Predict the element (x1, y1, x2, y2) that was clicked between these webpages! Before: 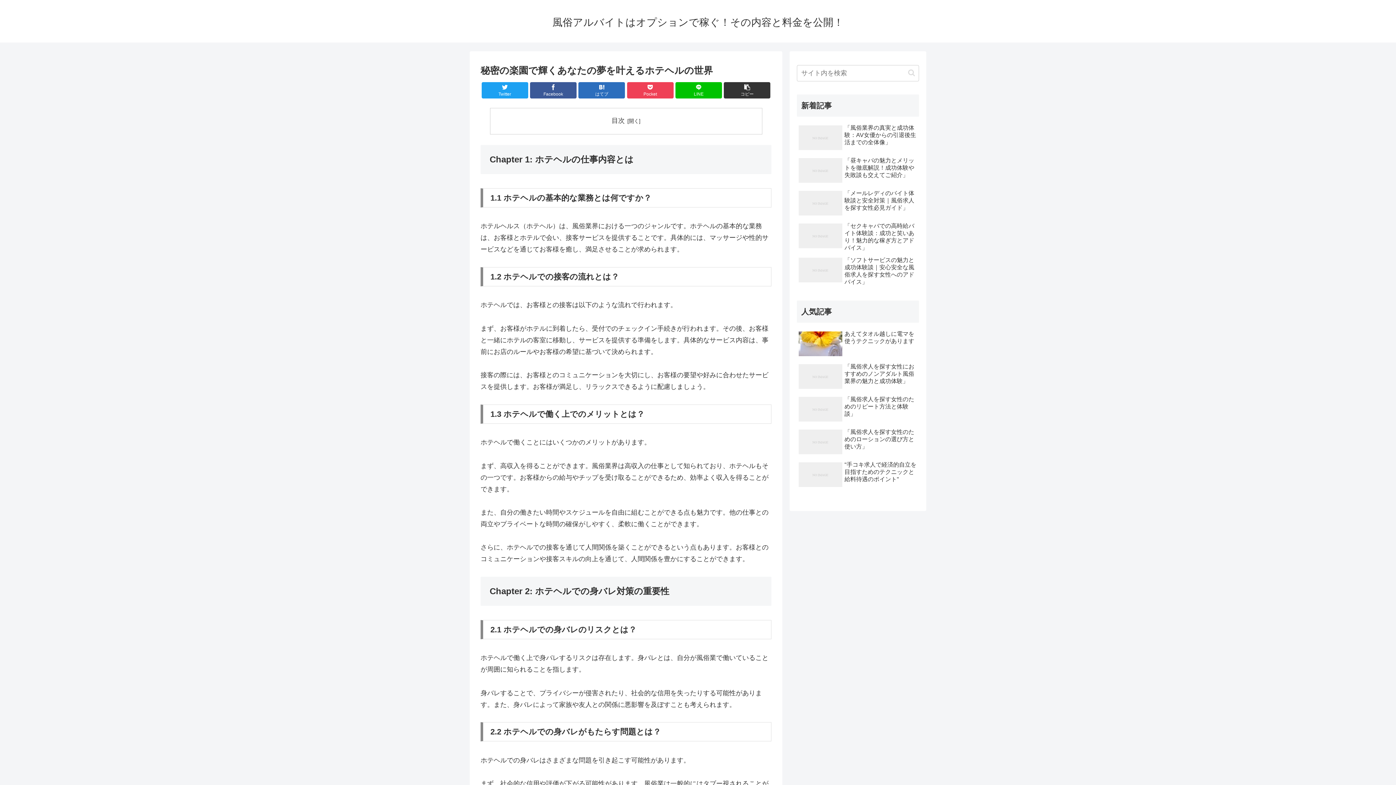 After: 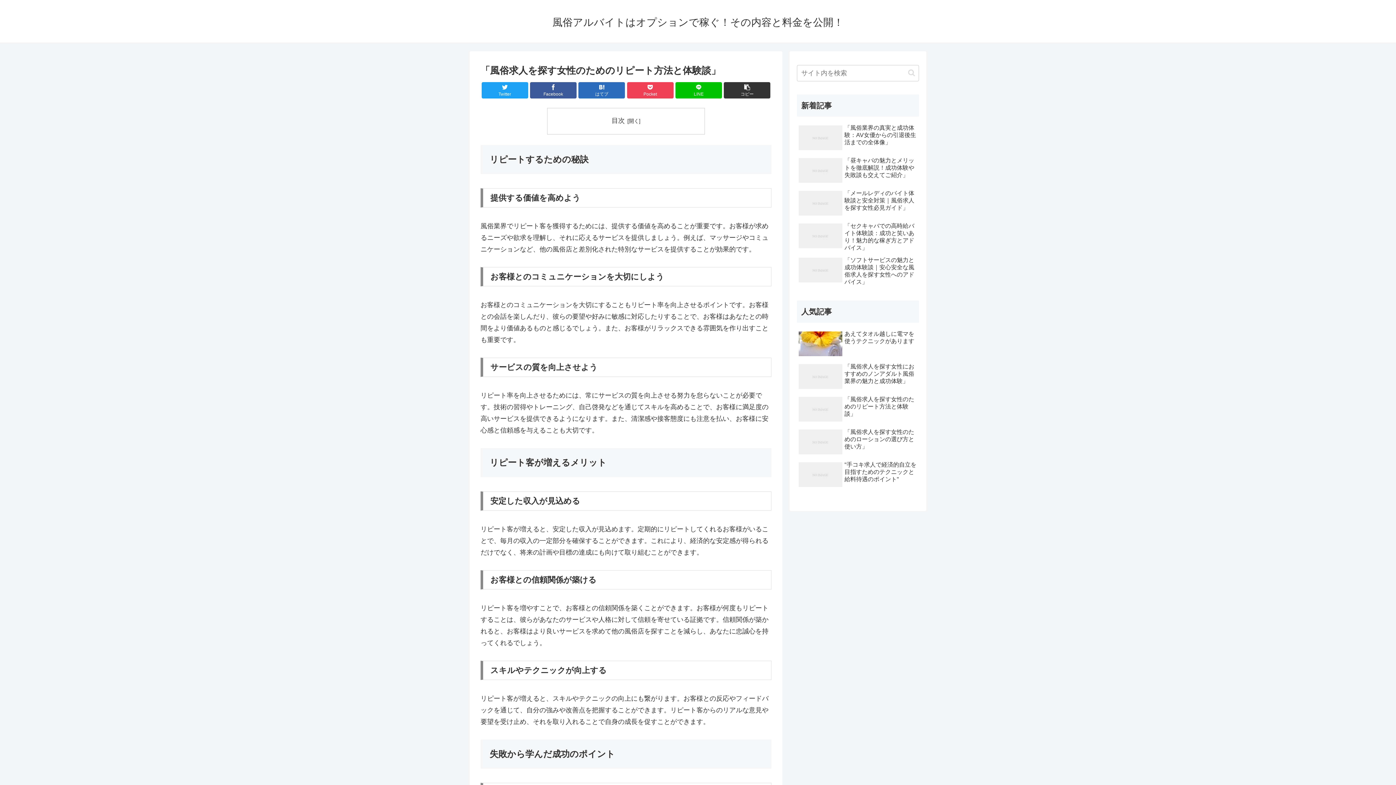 Action: label: 「風俗求人を探す女性のためのリピート方法と体験談」 bbox: (797, 394, 919, 425)